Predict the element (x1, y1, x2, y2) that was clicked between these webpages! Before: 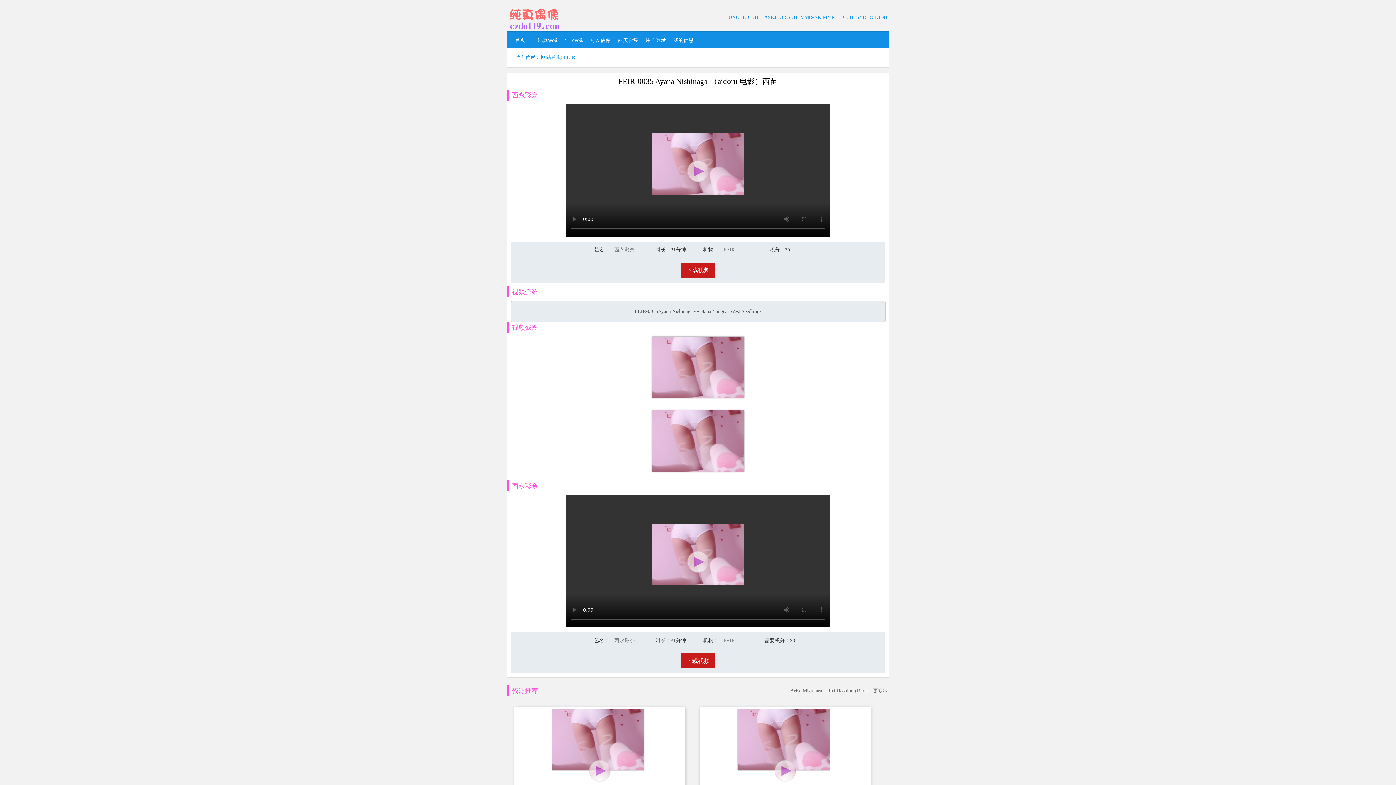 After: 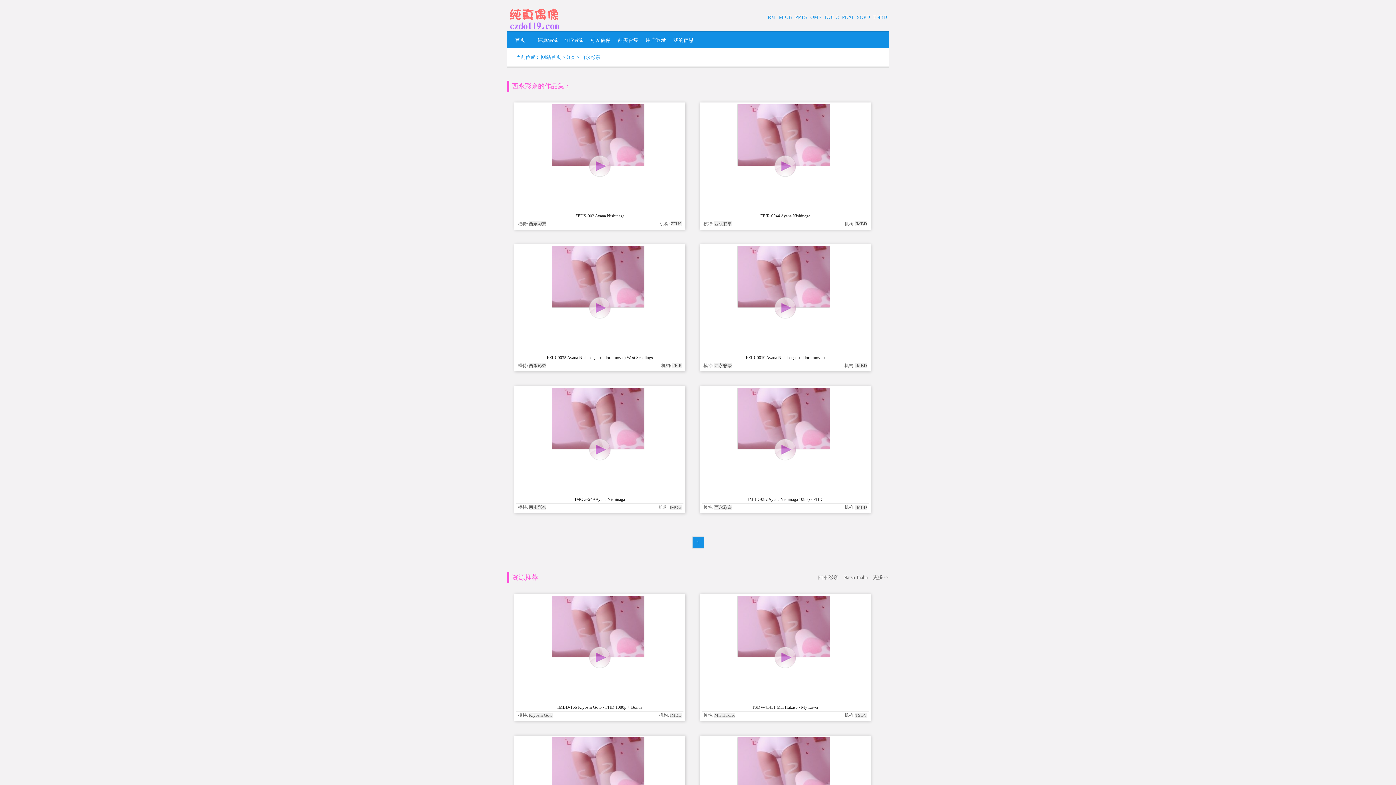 Action: bbox: (614, 638, 634, 643) label: 西永彩奈